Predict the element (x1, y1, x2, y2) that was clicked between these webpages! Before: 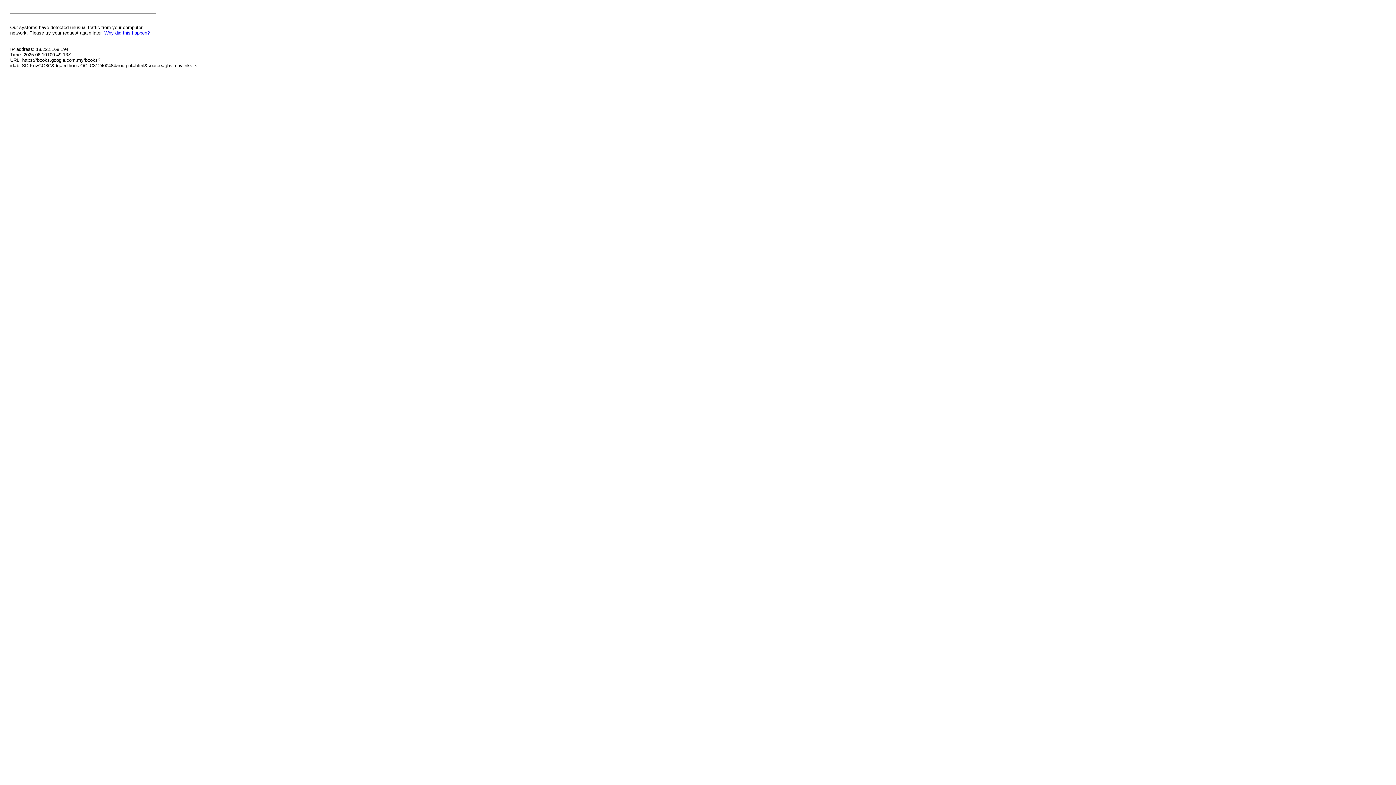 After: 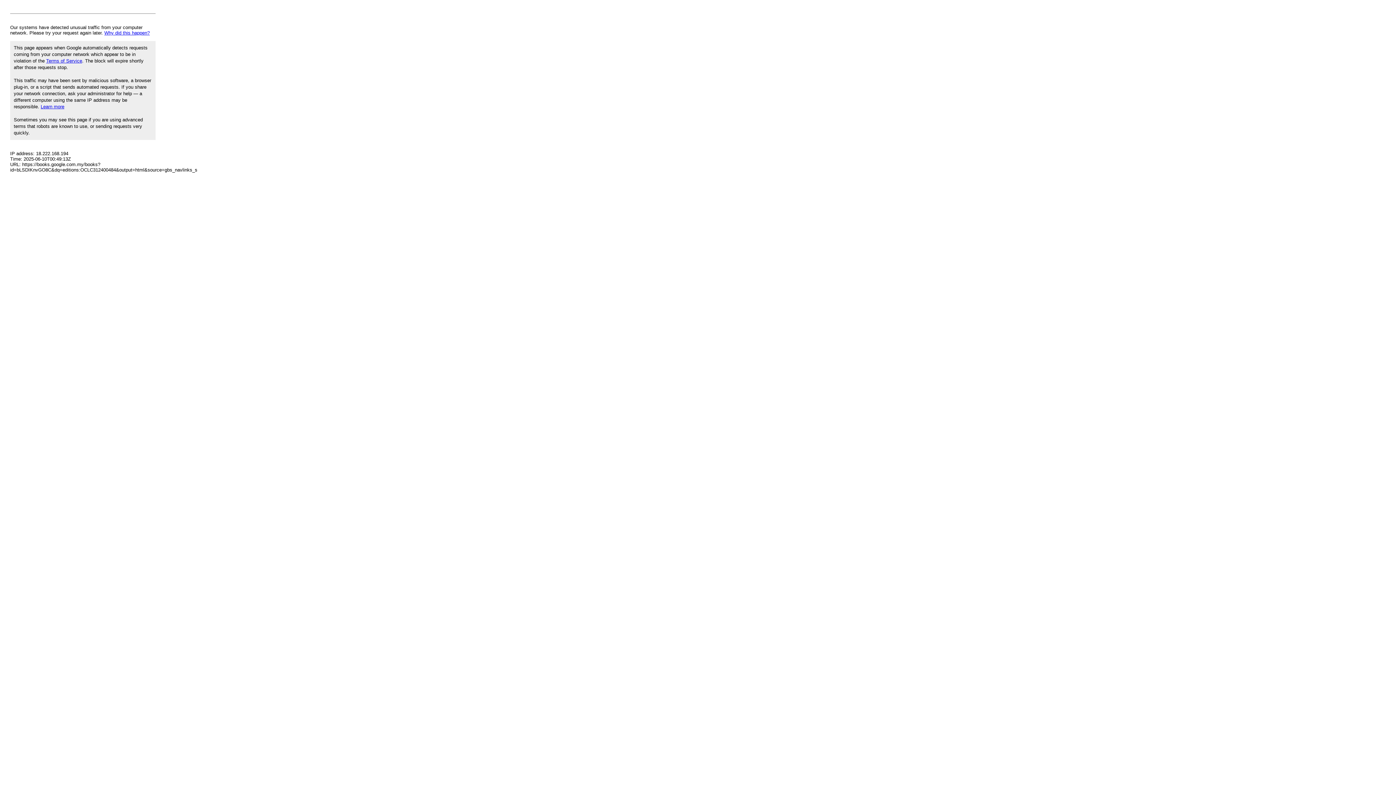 Action: label: Why did this happen? bbox: (104, 30, 149, 35)